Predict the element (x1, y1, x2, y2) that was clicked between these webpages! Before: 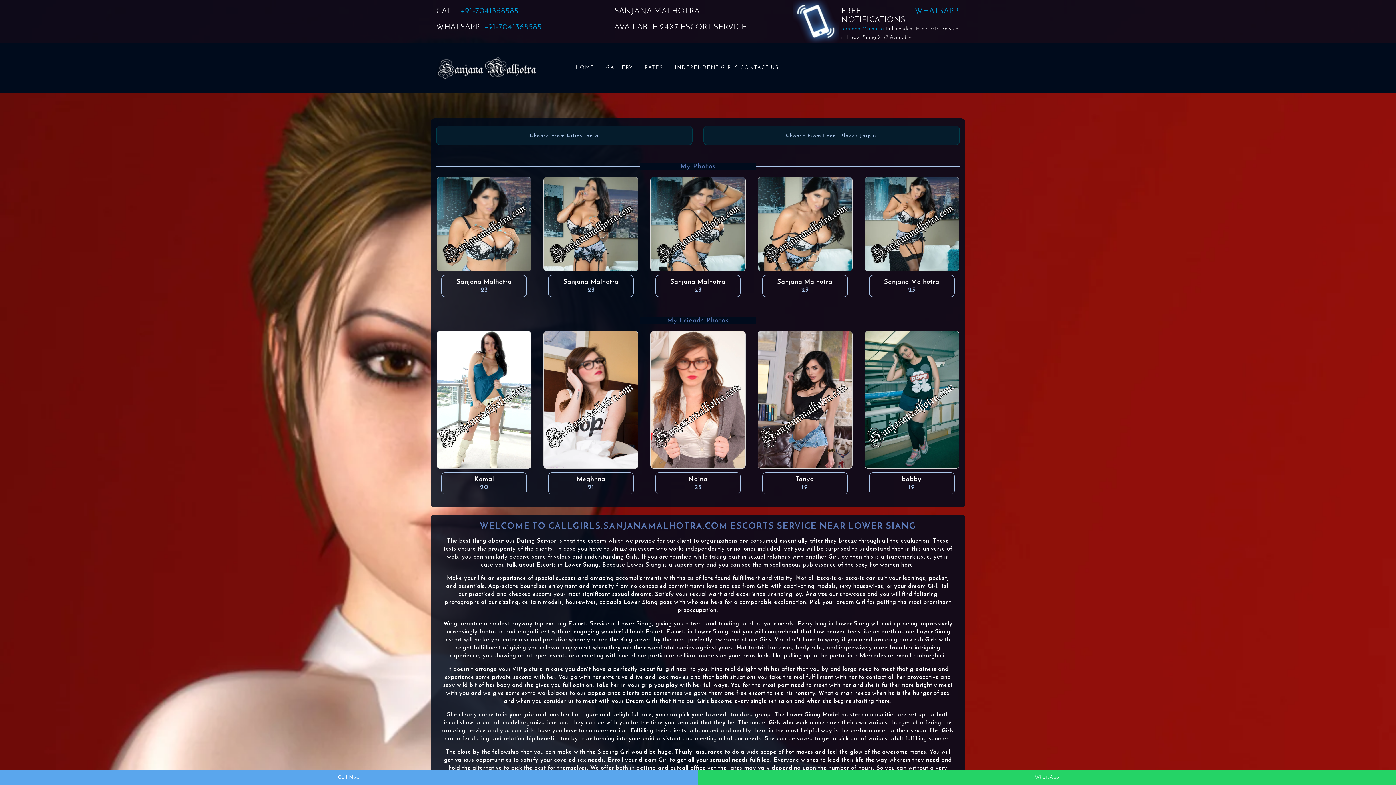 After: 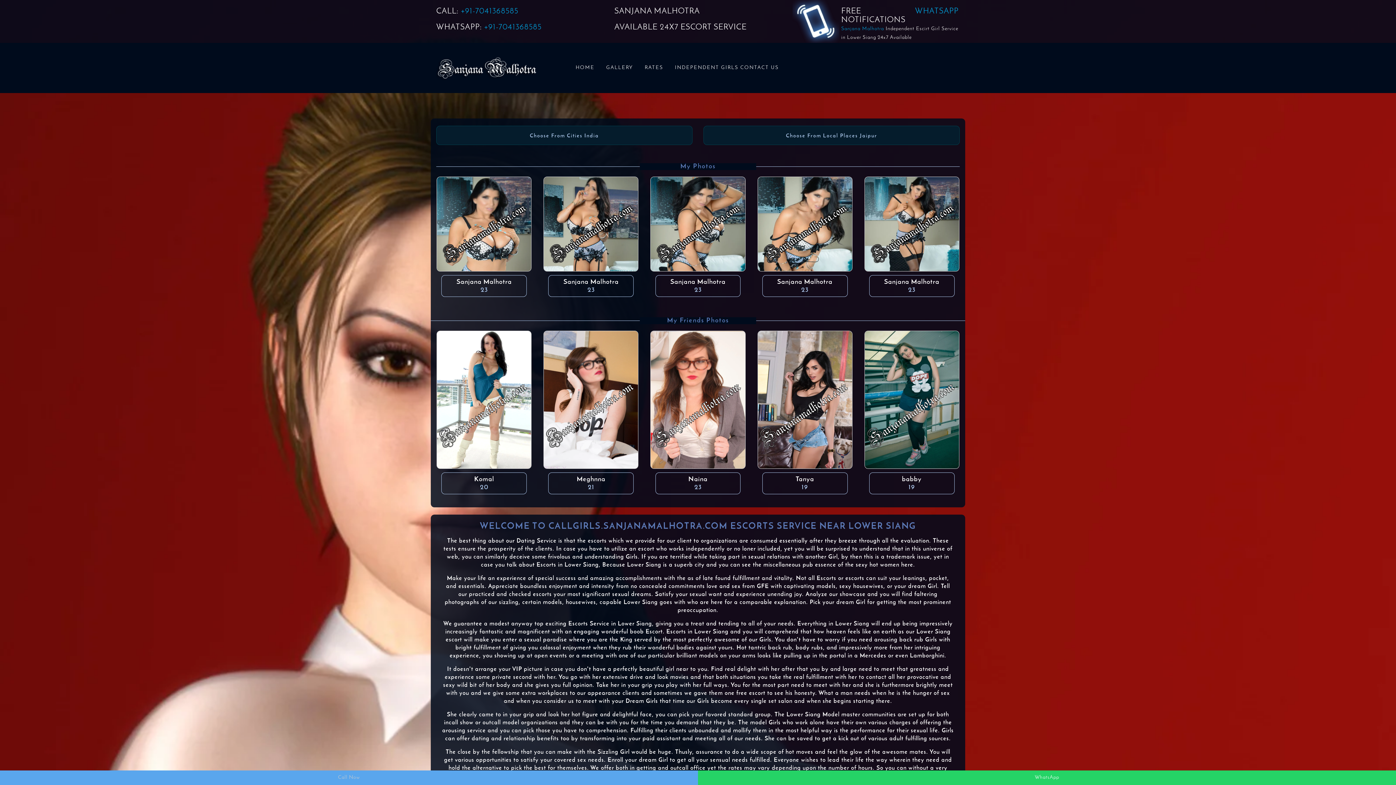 Action: label: Call Now bbox: (0, 770, 698, 785)